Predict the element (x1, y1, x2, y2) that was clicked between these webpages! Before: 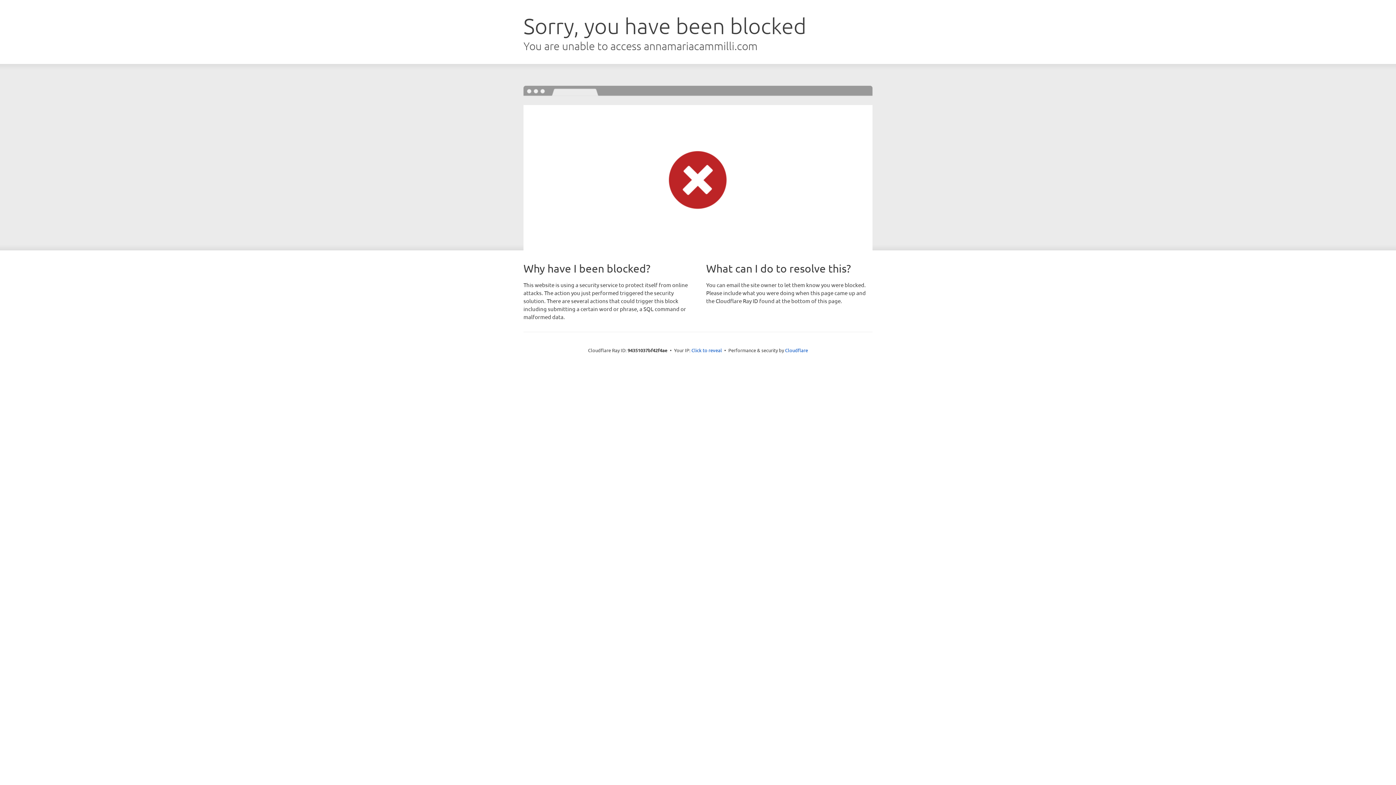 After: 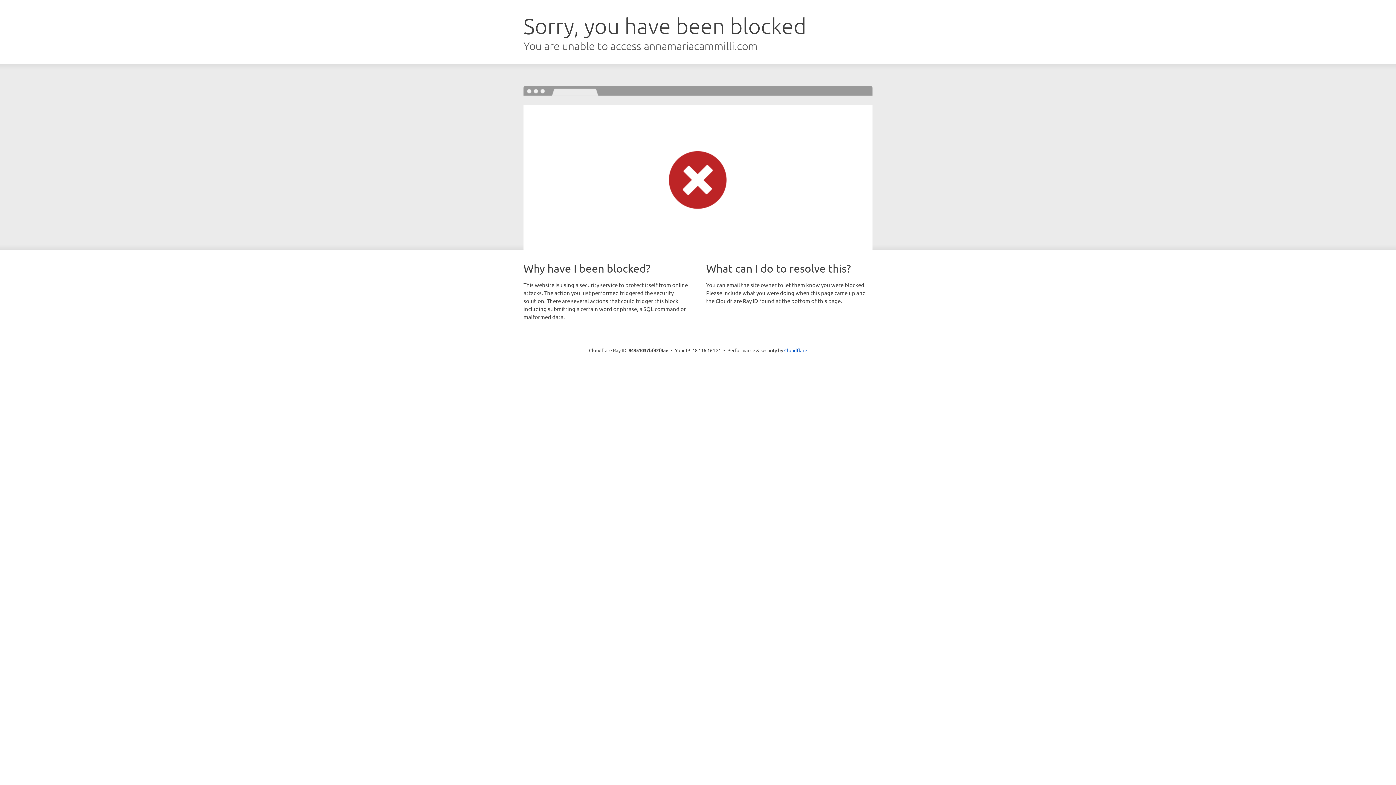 Action: bbox: (691, 346, 722, 353) label: Click to reveal